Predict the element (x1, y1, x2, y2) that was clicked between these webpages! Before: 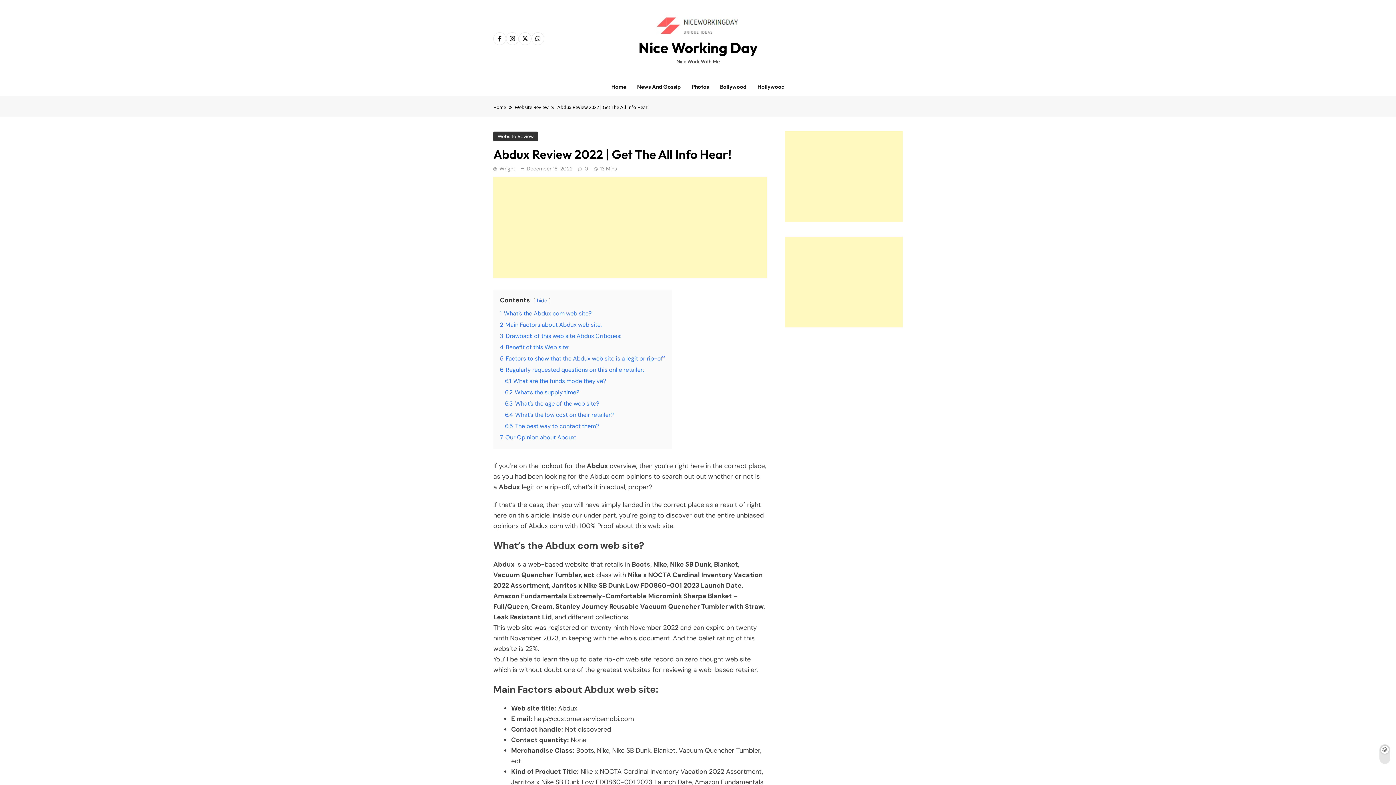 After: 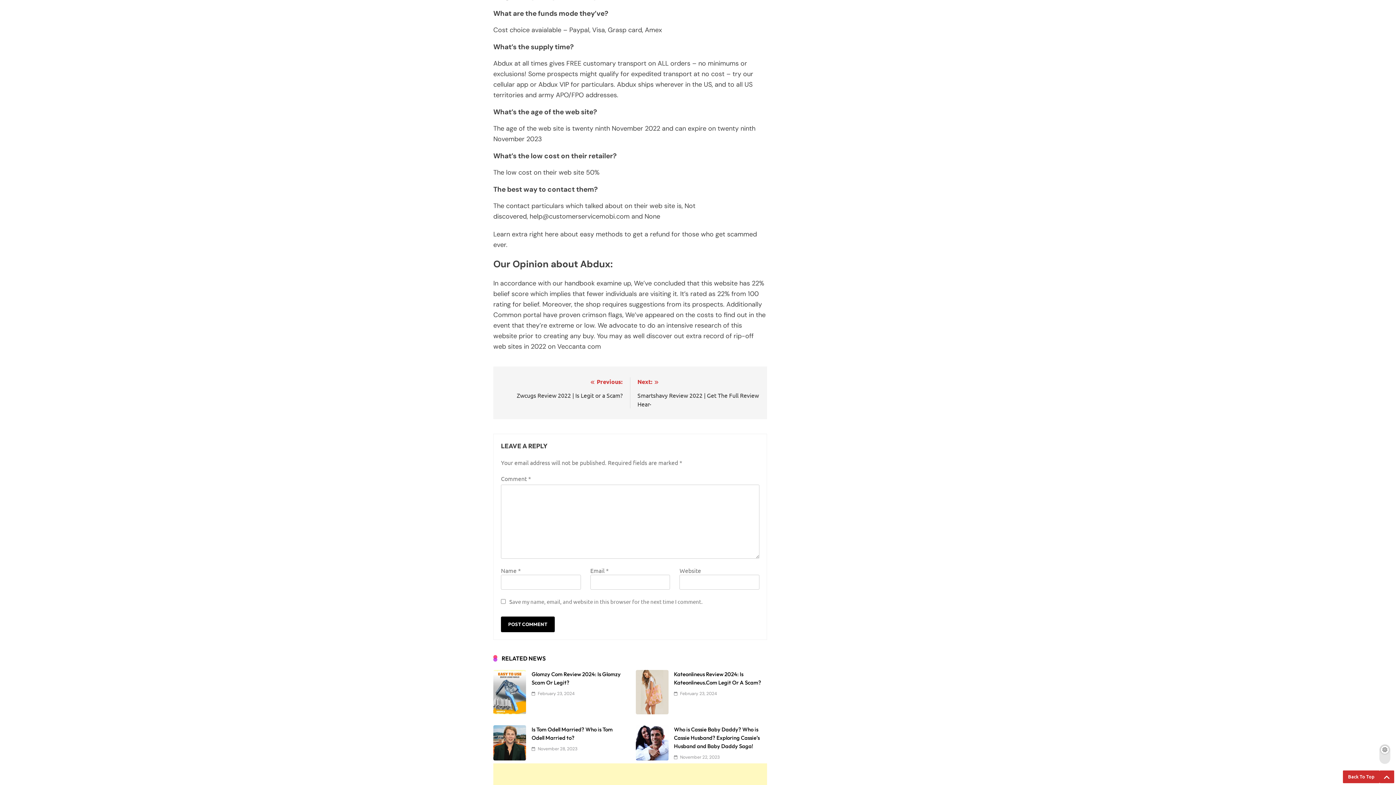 Action: label: 6.1 What are the funds mode they’ve? bbox: (505, 377, 606, 385)